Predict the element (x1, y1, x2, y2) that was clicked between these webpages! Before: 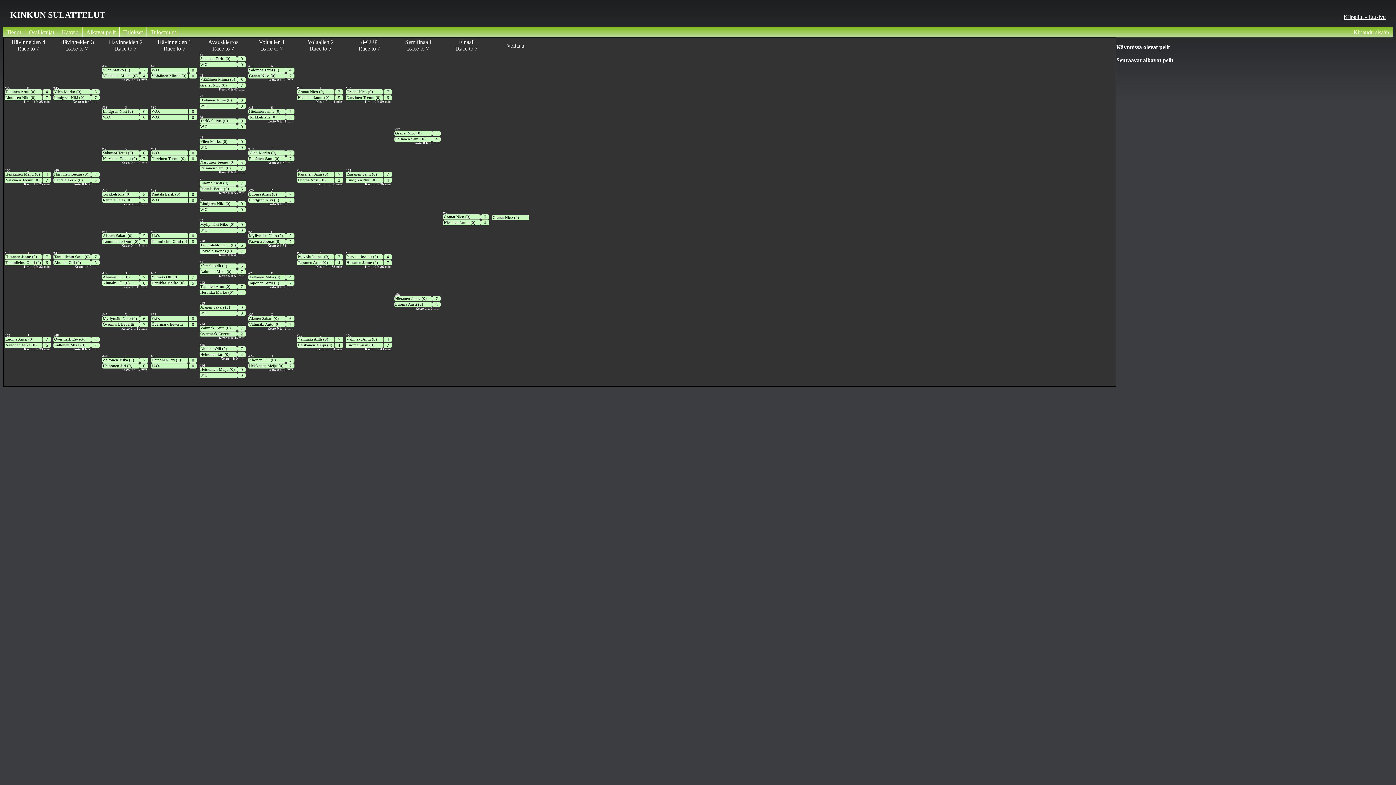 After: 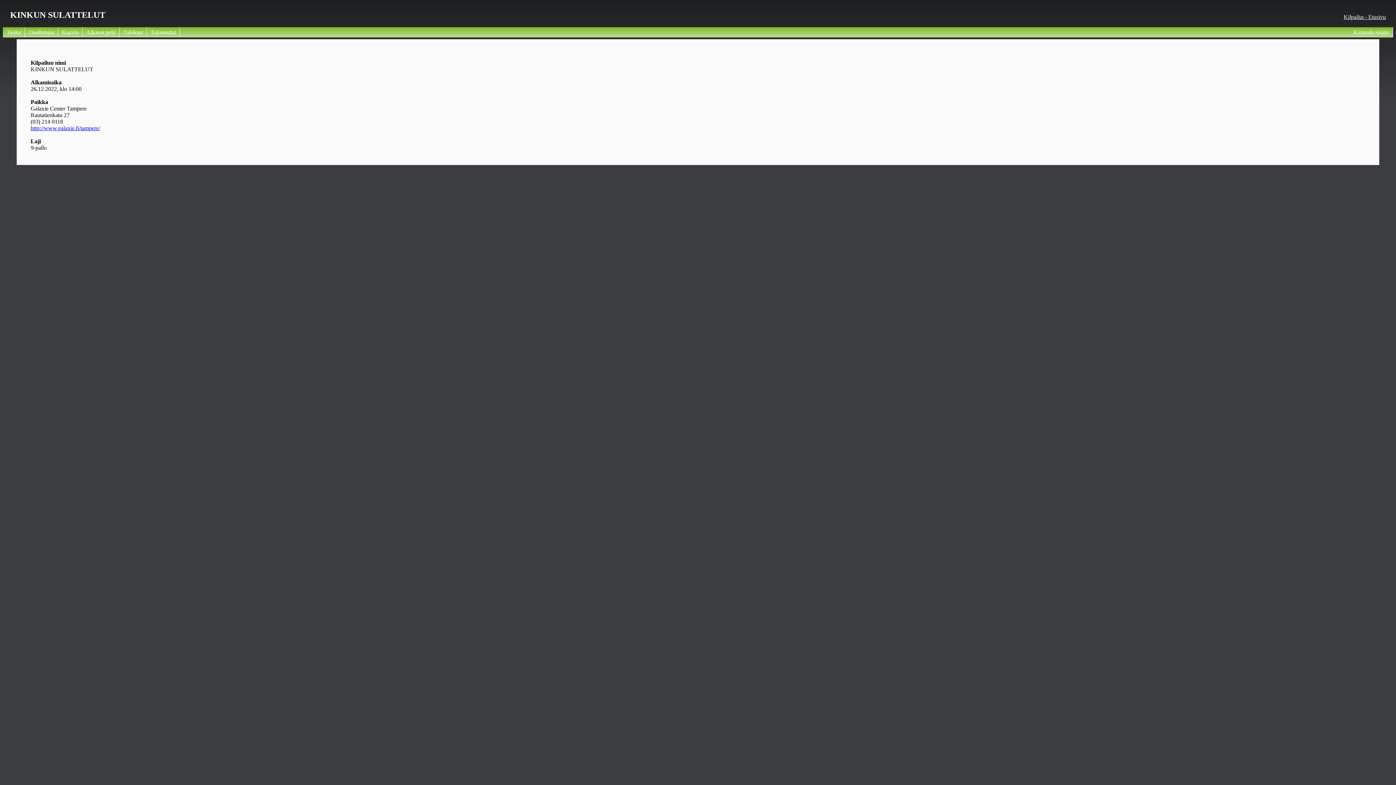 Action: label: Tiedot bbox: (2, 27, 25, 37)